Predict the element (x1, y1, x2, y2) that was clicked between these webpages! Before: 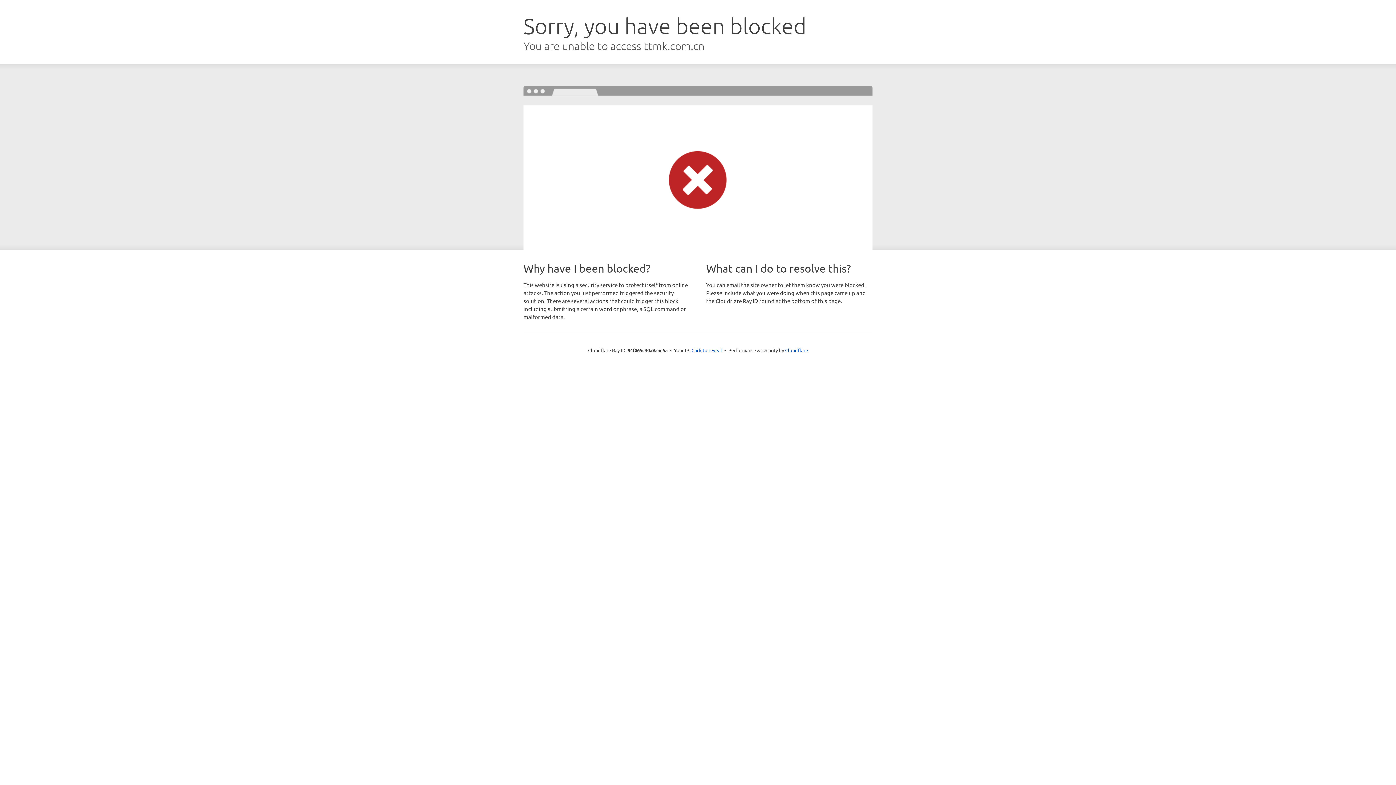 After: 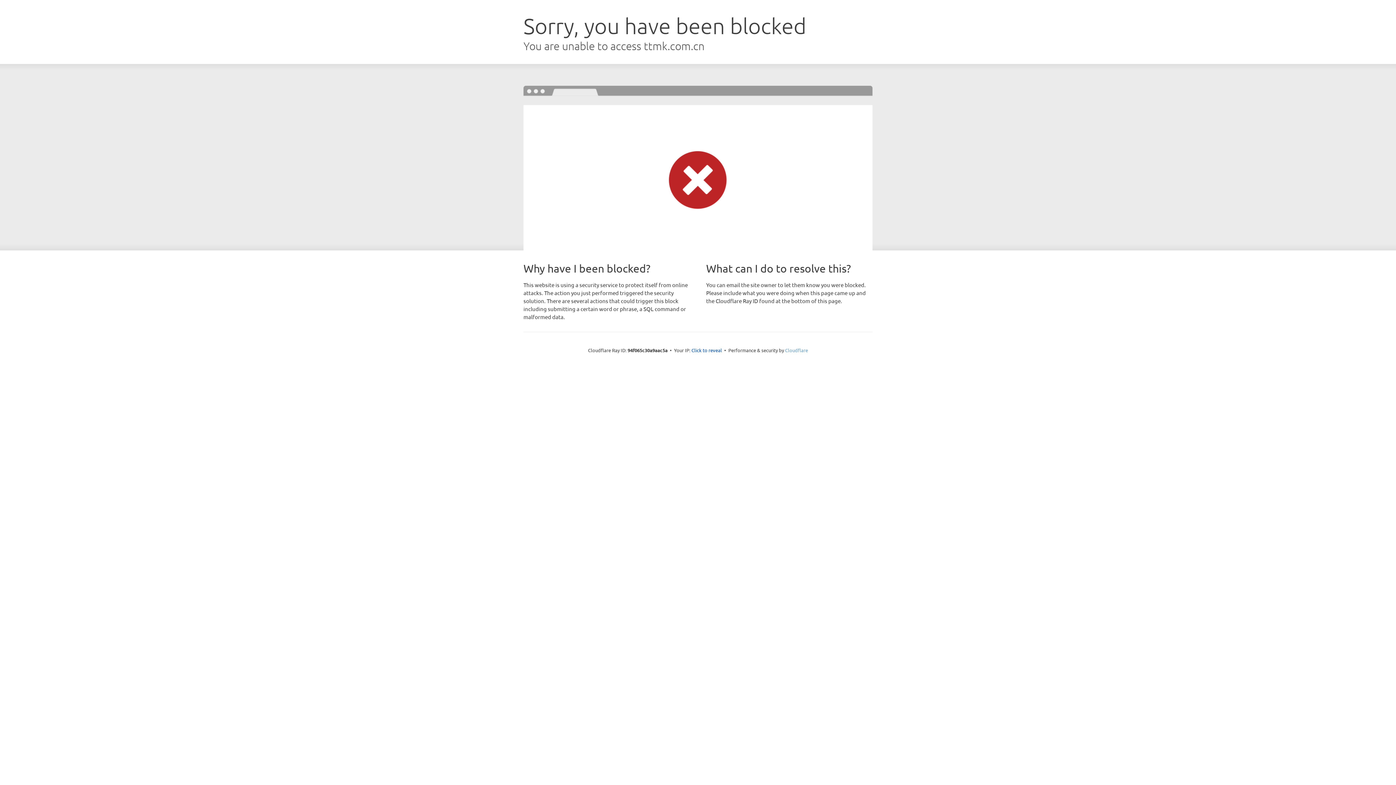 Action: bbox: (785, 347, 808, 353) label: Cloudflare